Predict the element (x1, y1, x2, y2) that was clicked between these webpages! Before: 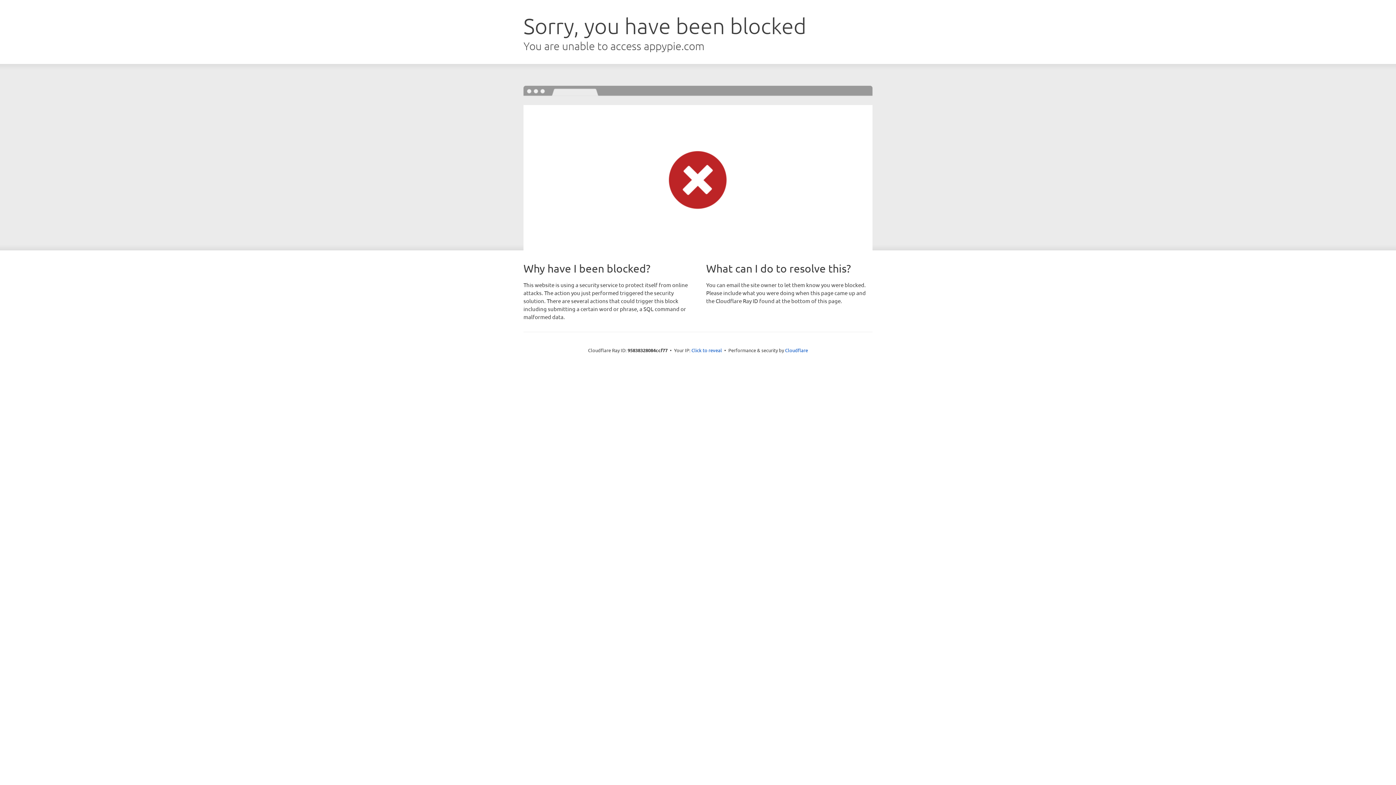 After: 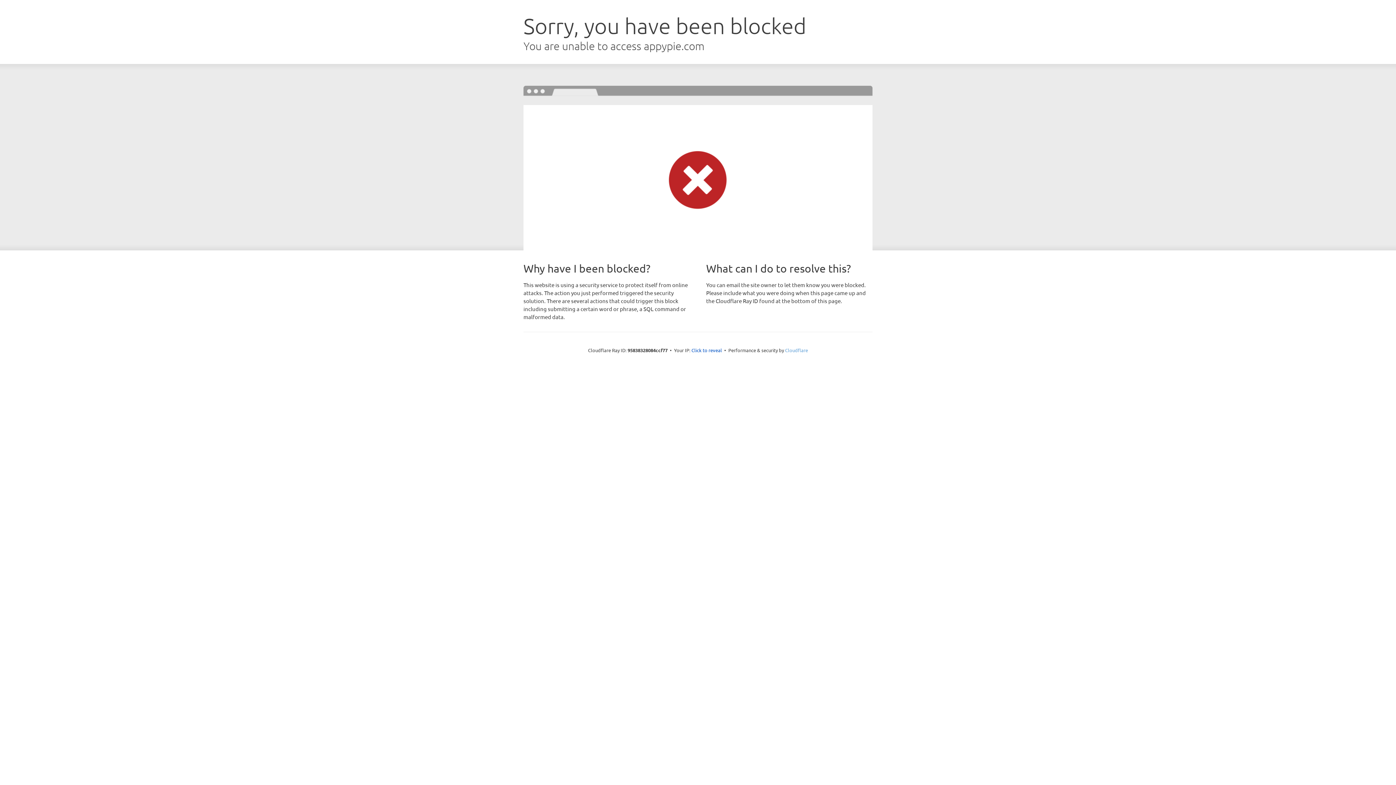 Action: label: Cloudflare bbox: (785, 347, 808, 353)